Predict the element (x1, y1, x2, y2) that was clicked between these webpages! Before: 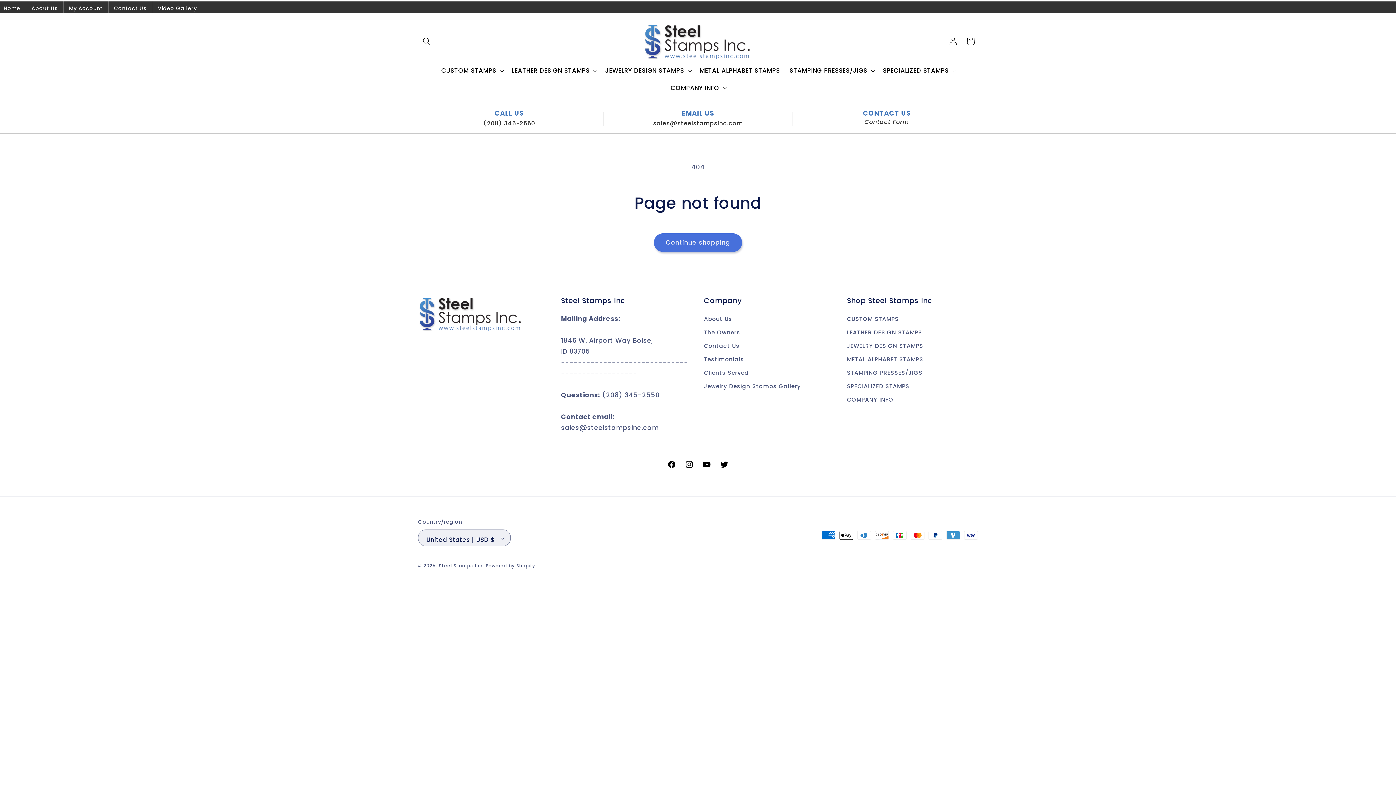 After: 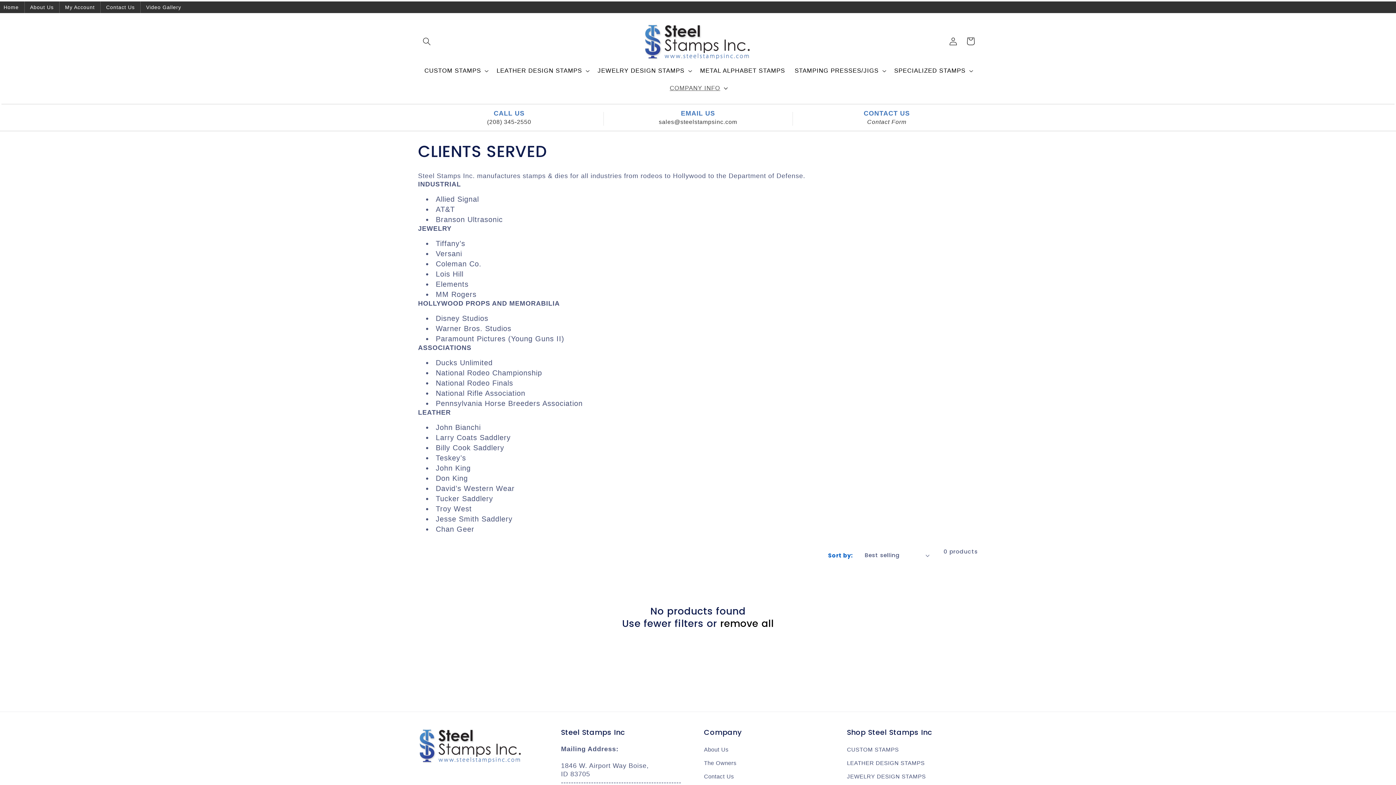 Action: label: Clients Served bbox: (704, 366, 749, 379)